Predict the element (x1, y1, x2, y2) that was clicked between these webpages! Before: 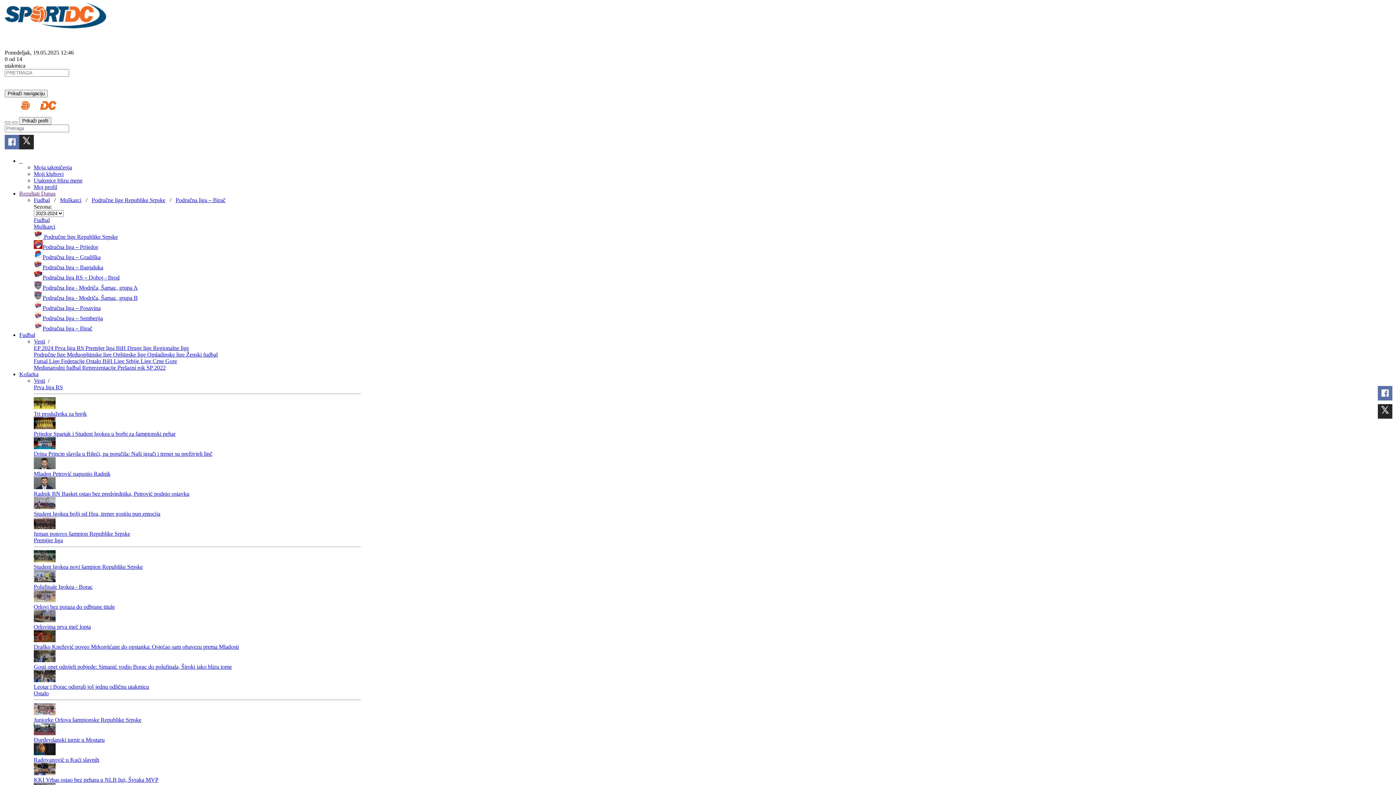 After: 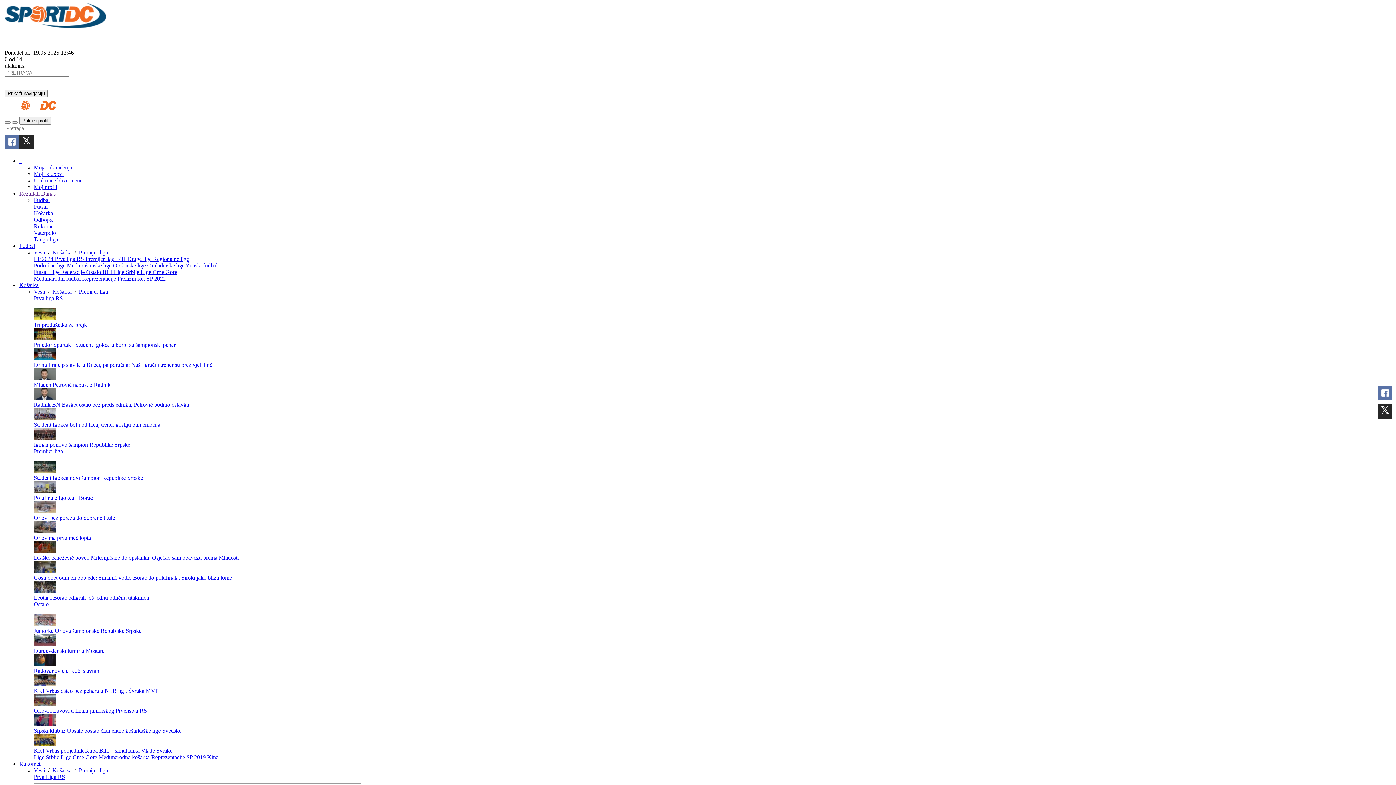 Action: label: Polufinale Igokea - Borac bbox: (33, 584, 92, 590)